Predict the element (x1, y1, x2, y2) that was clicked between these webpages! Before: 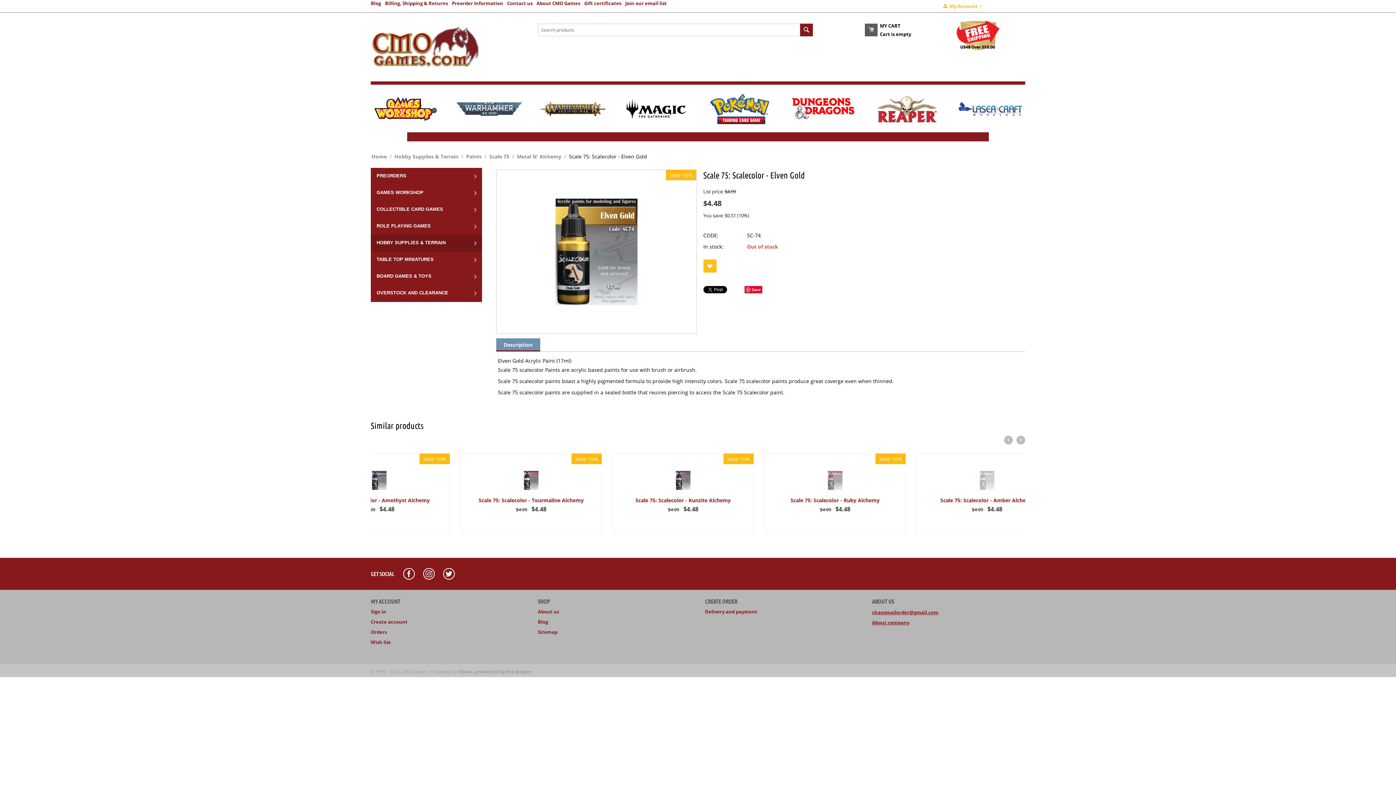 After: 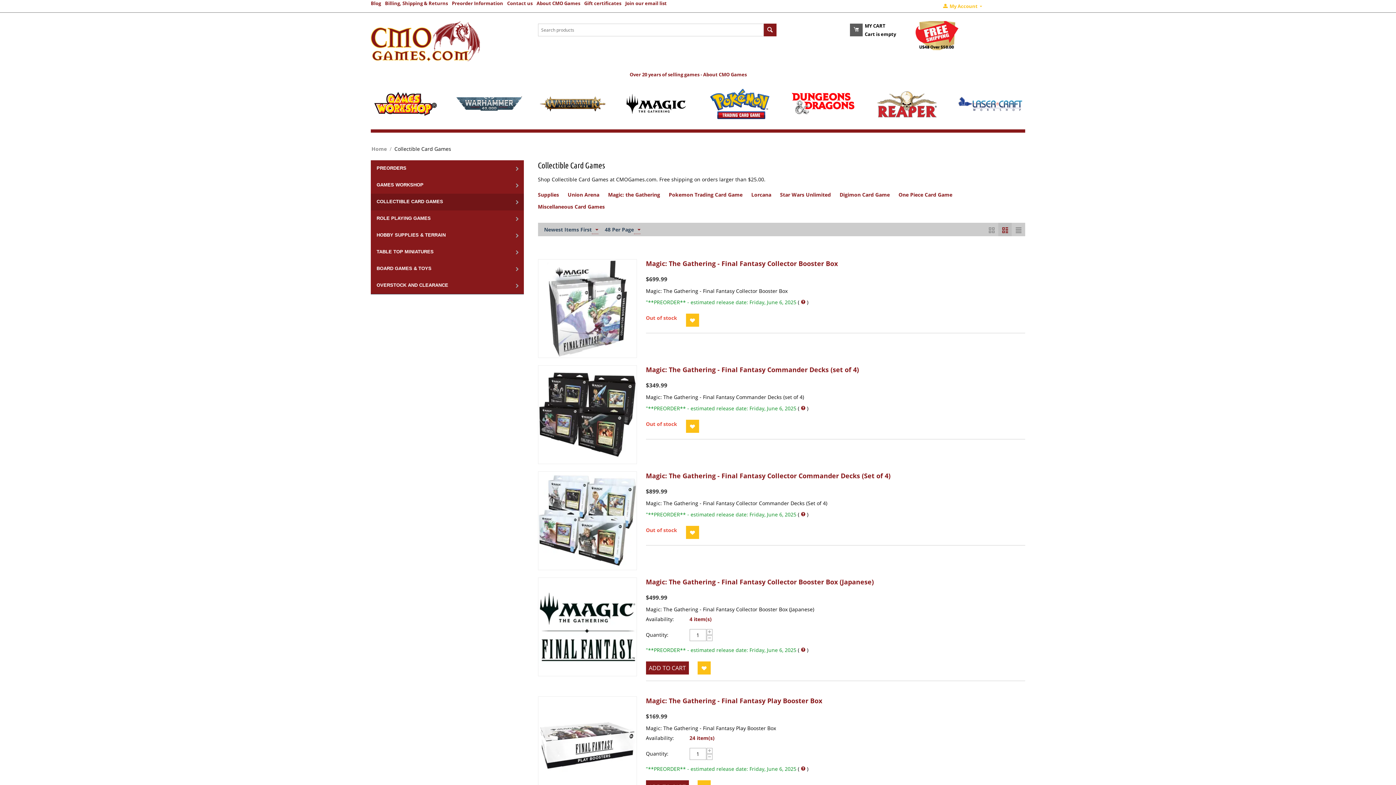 Action: bbox: (370, 201, 482, 218) label: COLLECTIBLE CARD GAMES